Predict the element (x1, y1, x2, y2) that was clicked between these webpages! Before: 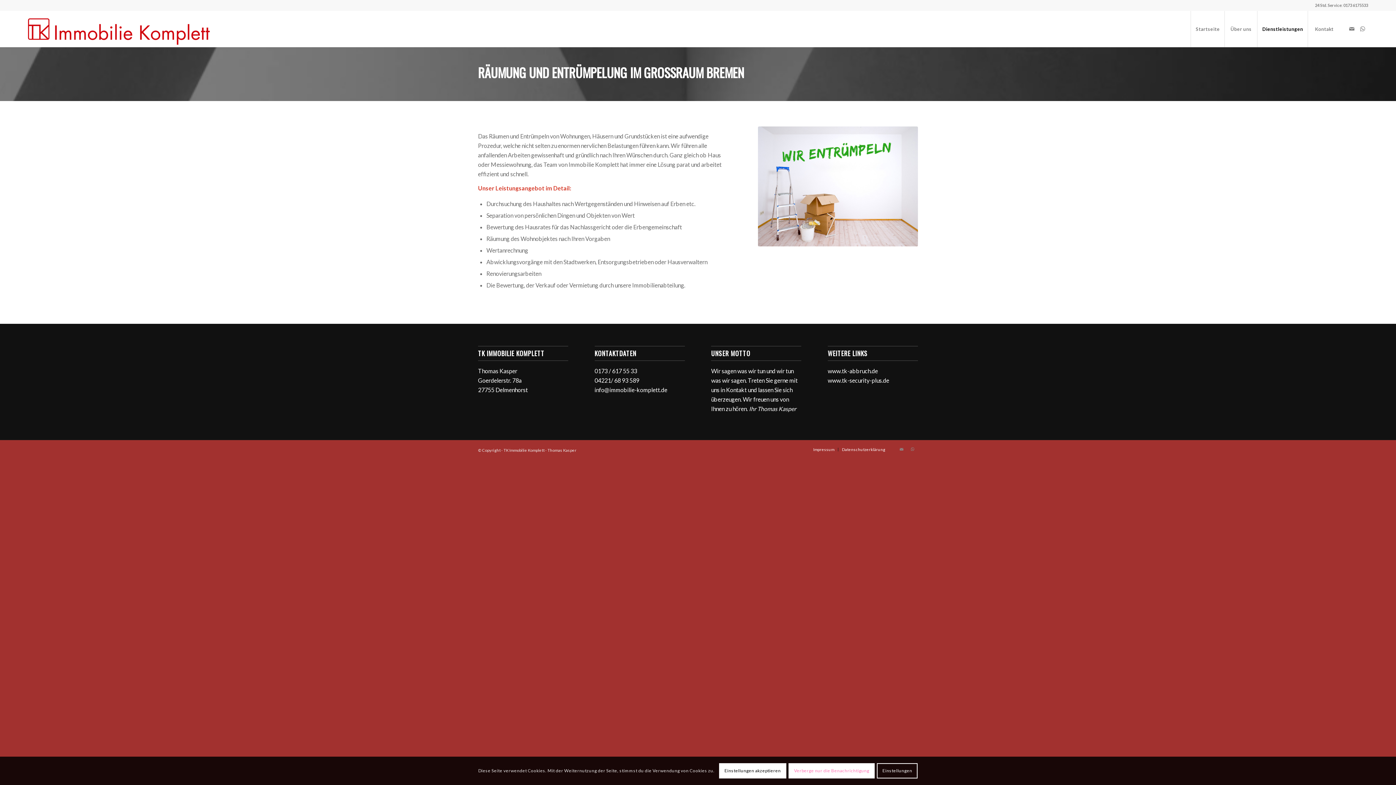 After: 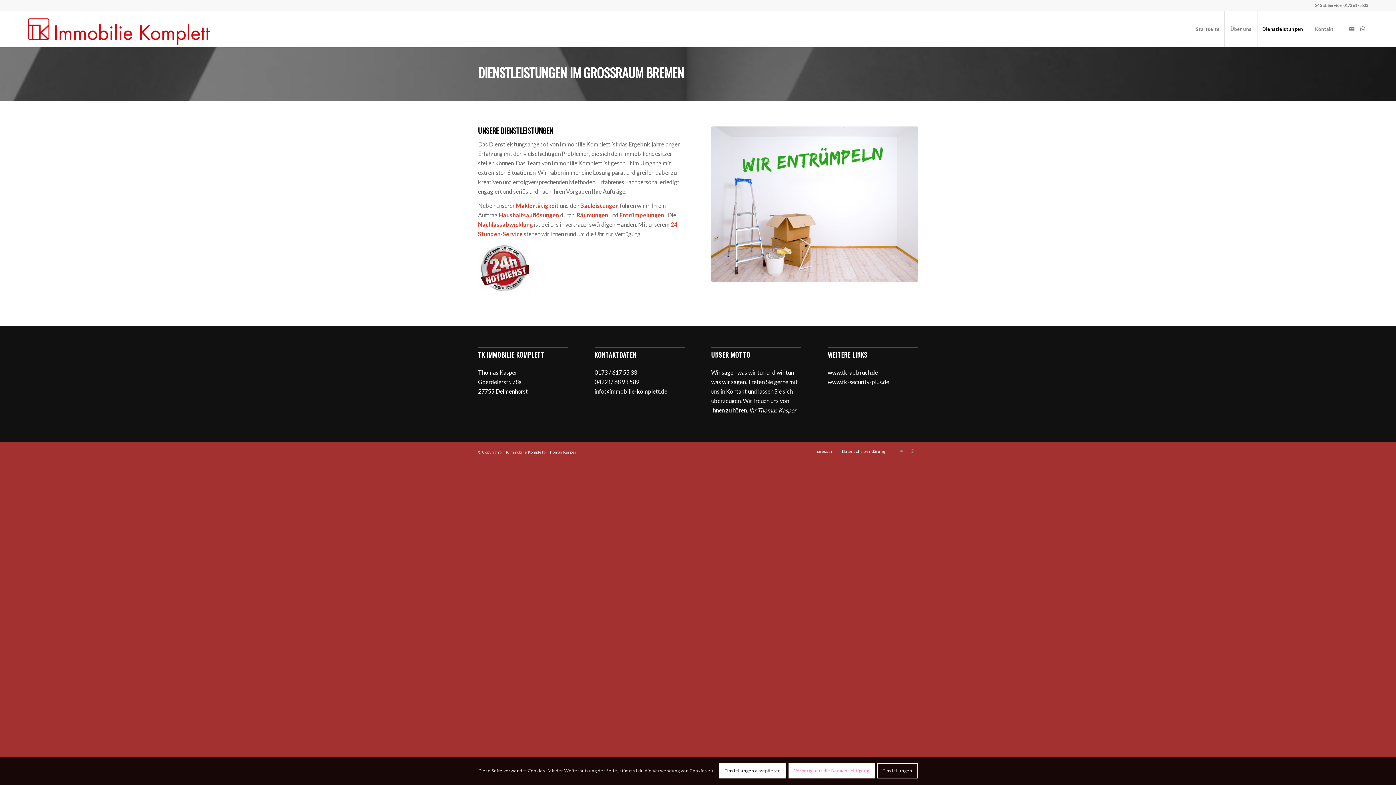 Action: label: Dienstleistungen bbox: (1257, 10, 1308, 47)